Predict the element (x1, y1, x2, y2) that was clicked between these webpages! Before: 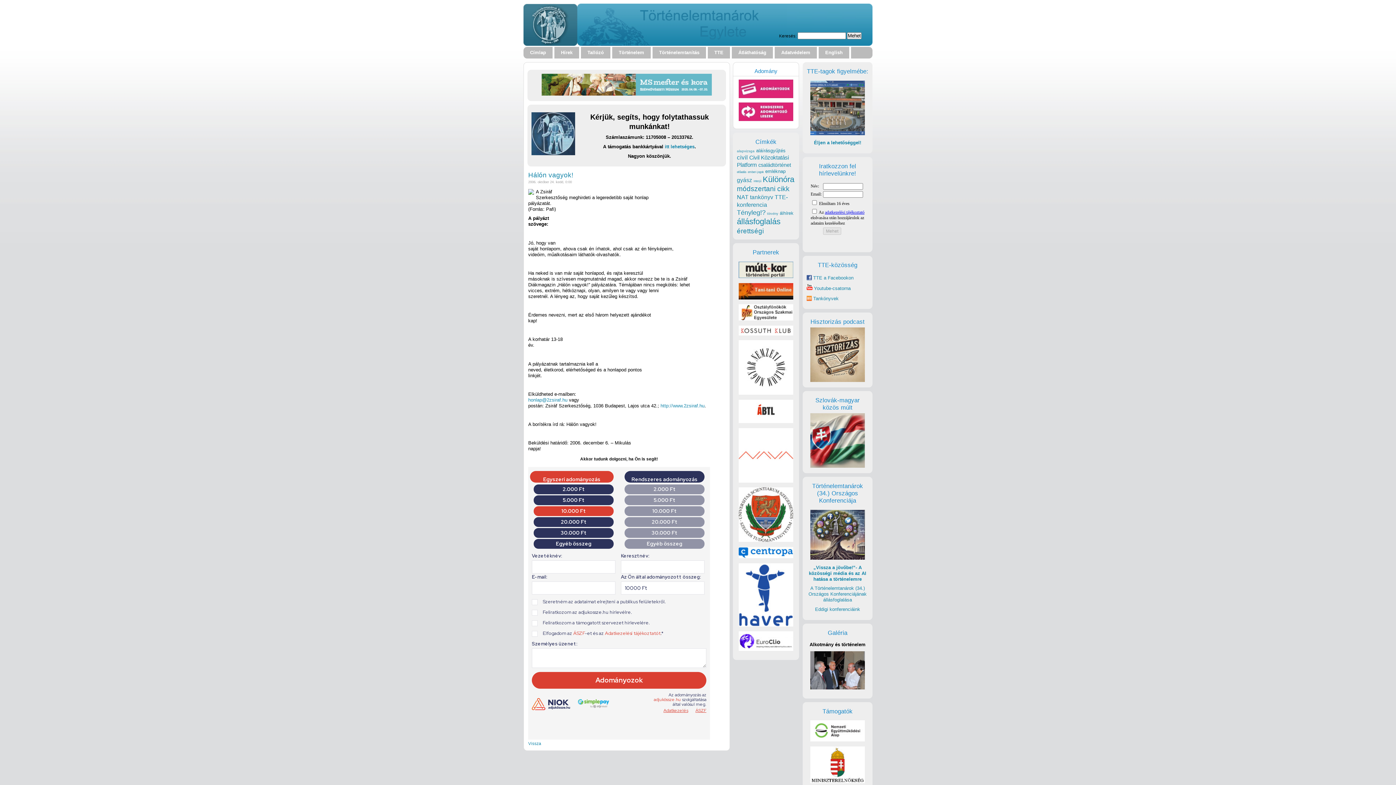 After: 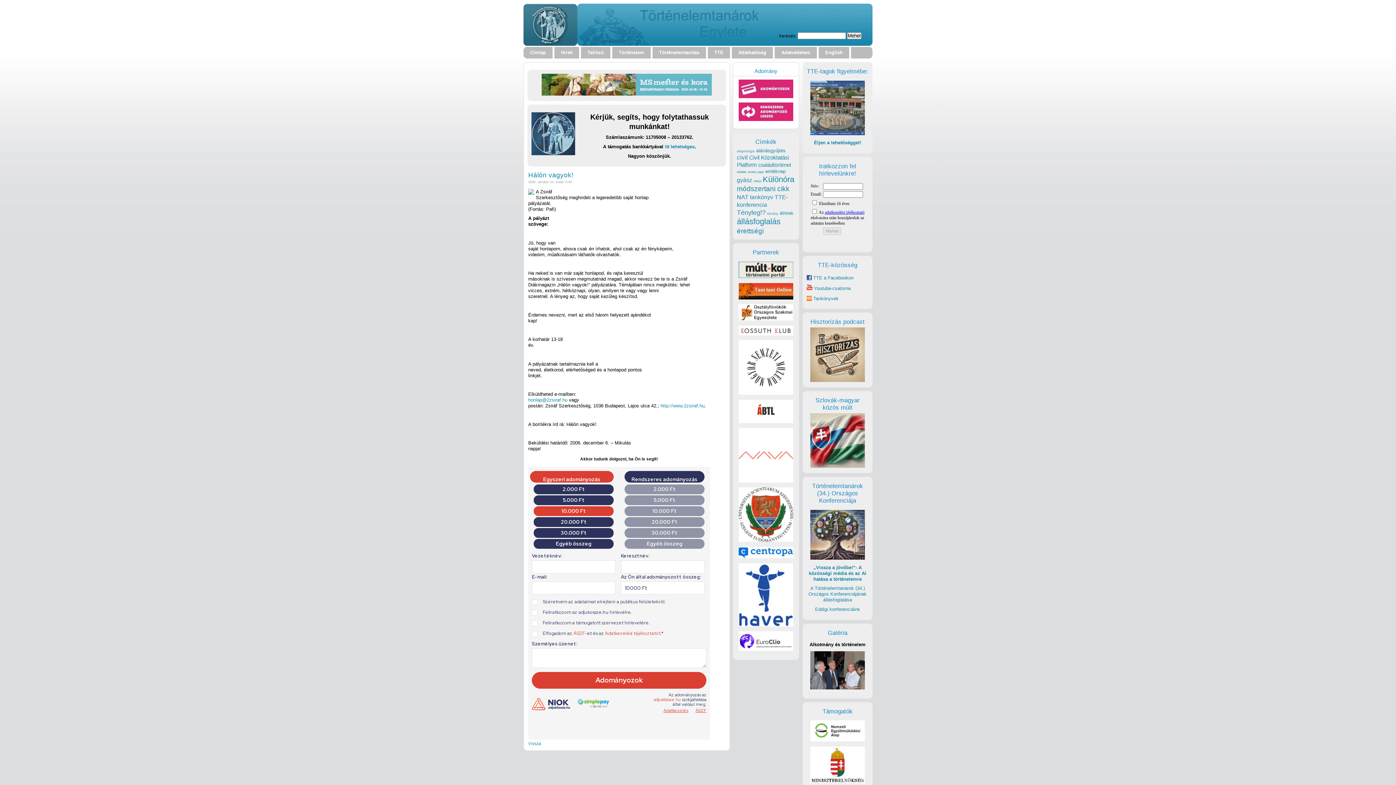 Action: bbox: (738, 273, 793, 279)